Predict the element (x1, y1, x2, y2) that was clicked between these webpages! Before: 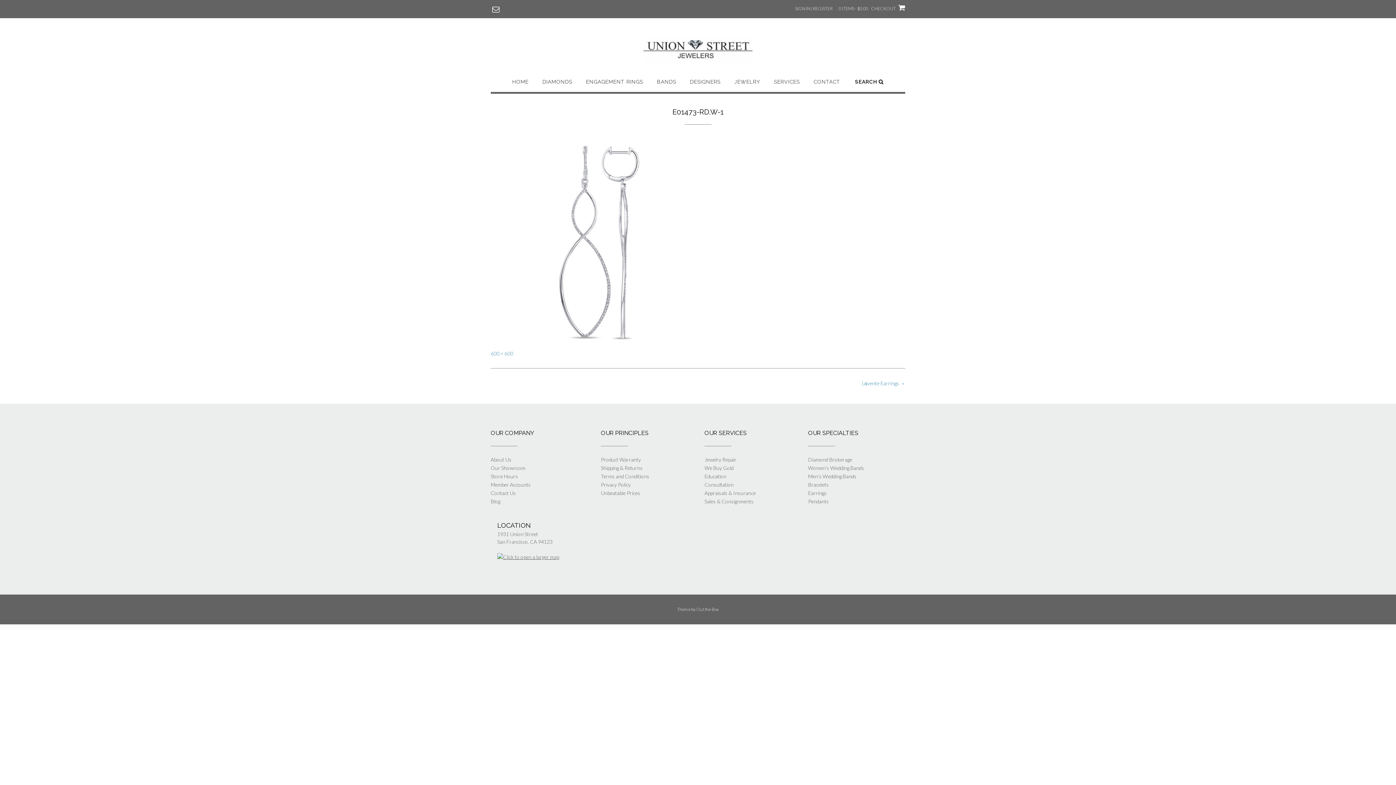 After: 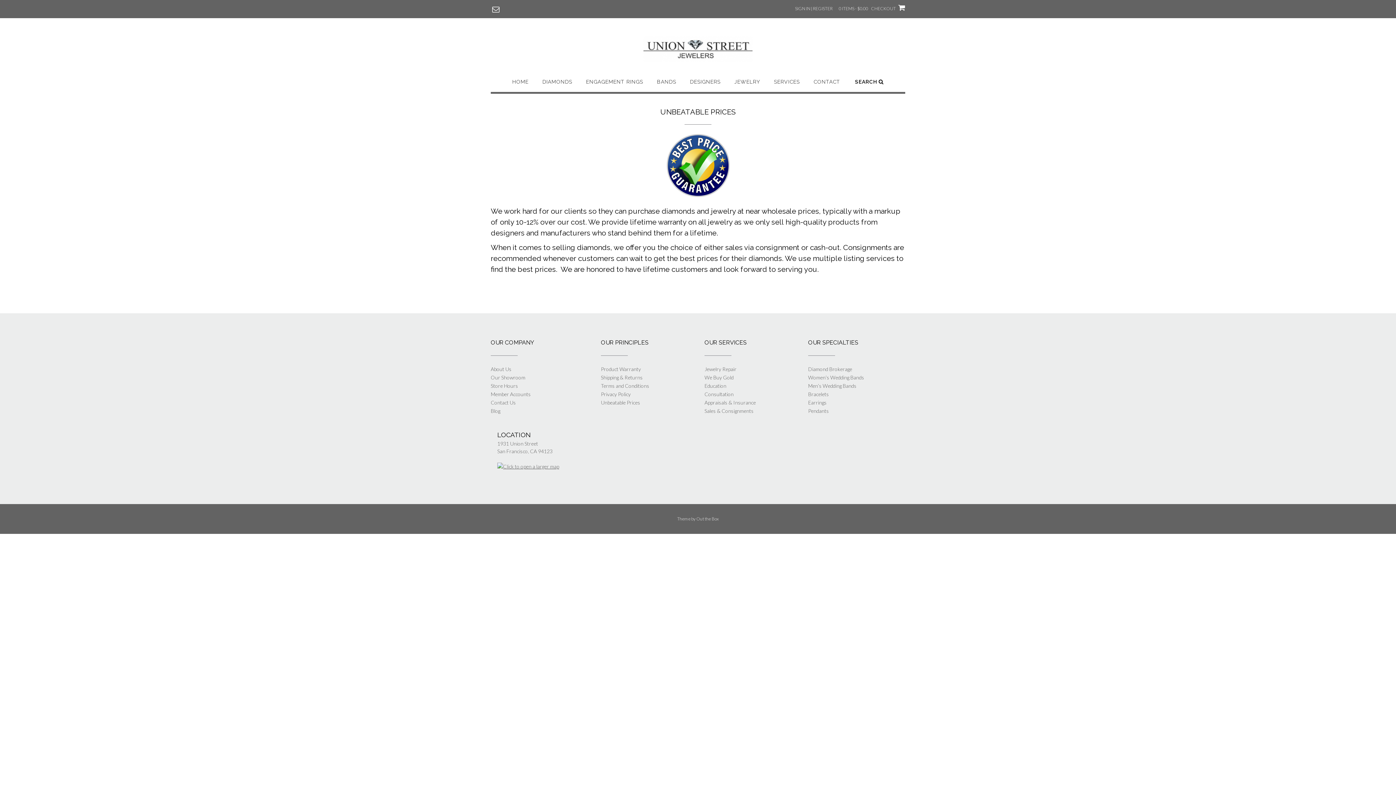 Action: label: Unbeatable Prices bbox: (601, 490, 640, 496)